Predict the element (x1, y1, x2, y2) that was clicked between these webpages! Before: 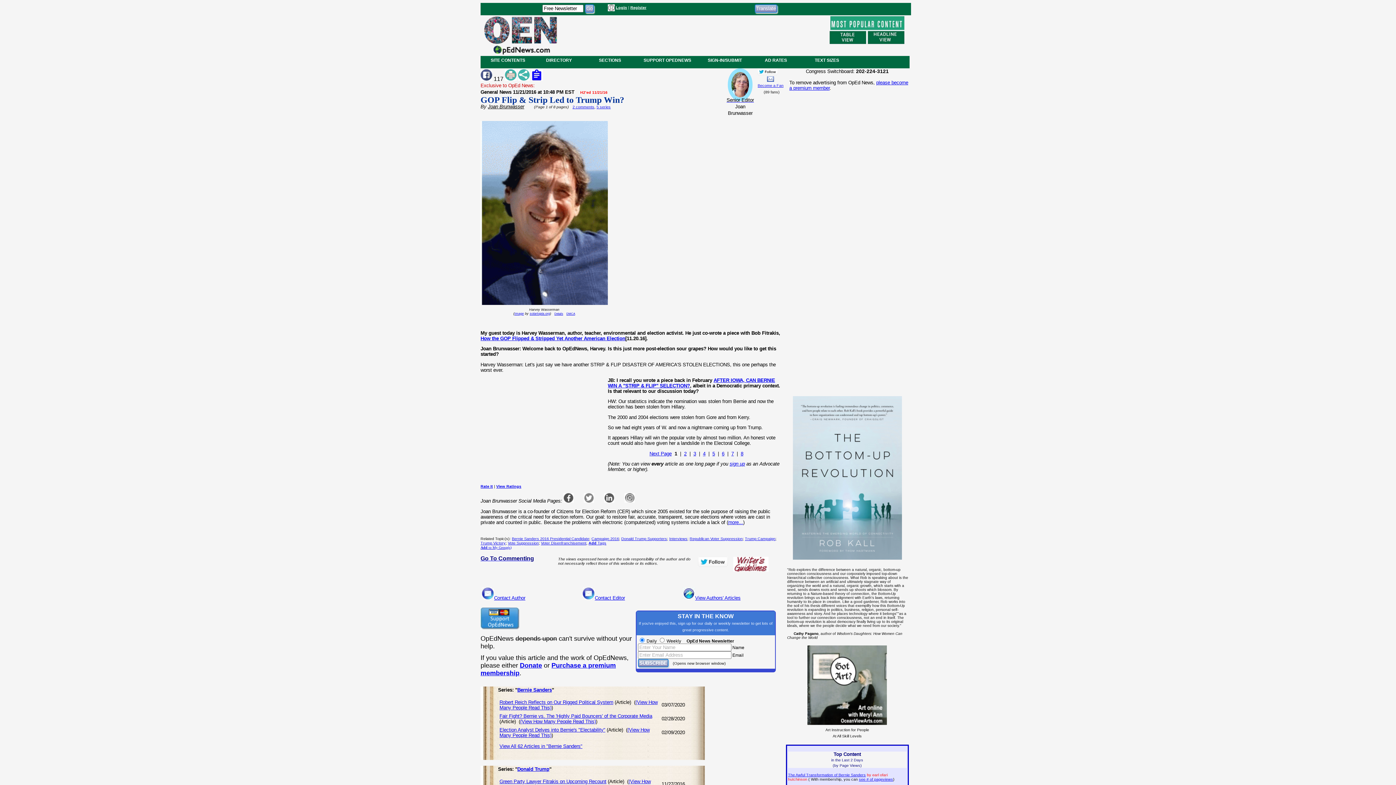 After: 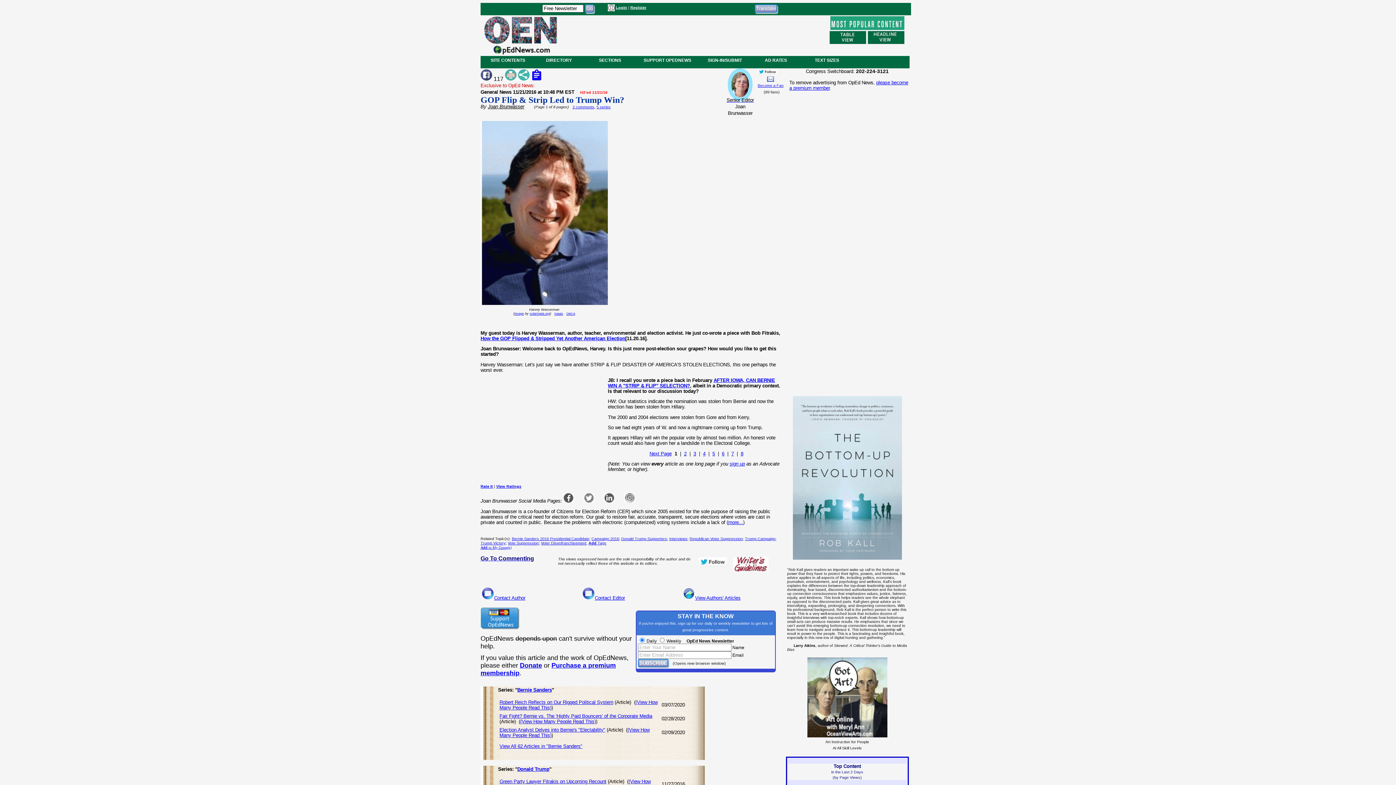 Action: bbox: (480, 555, 534, 561) label: Go To Commenting